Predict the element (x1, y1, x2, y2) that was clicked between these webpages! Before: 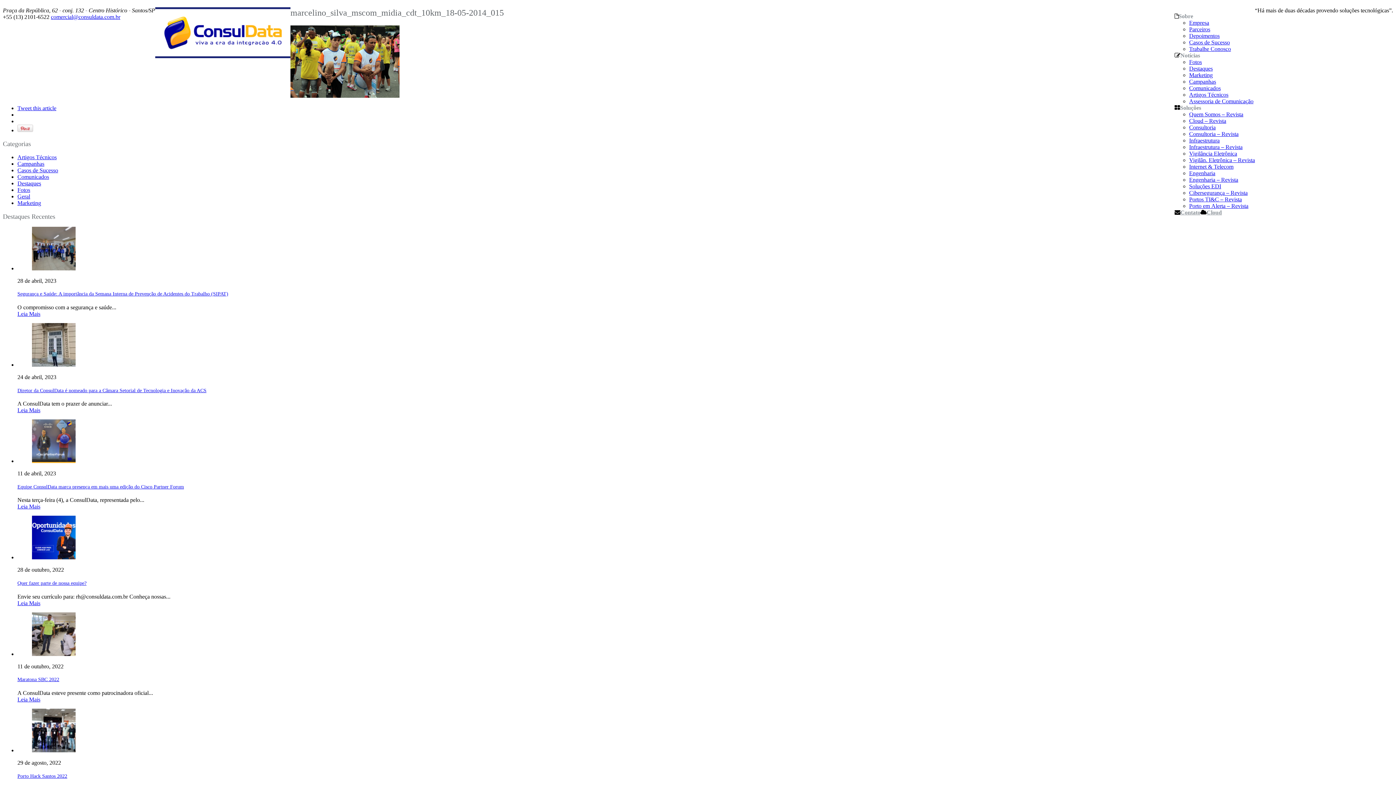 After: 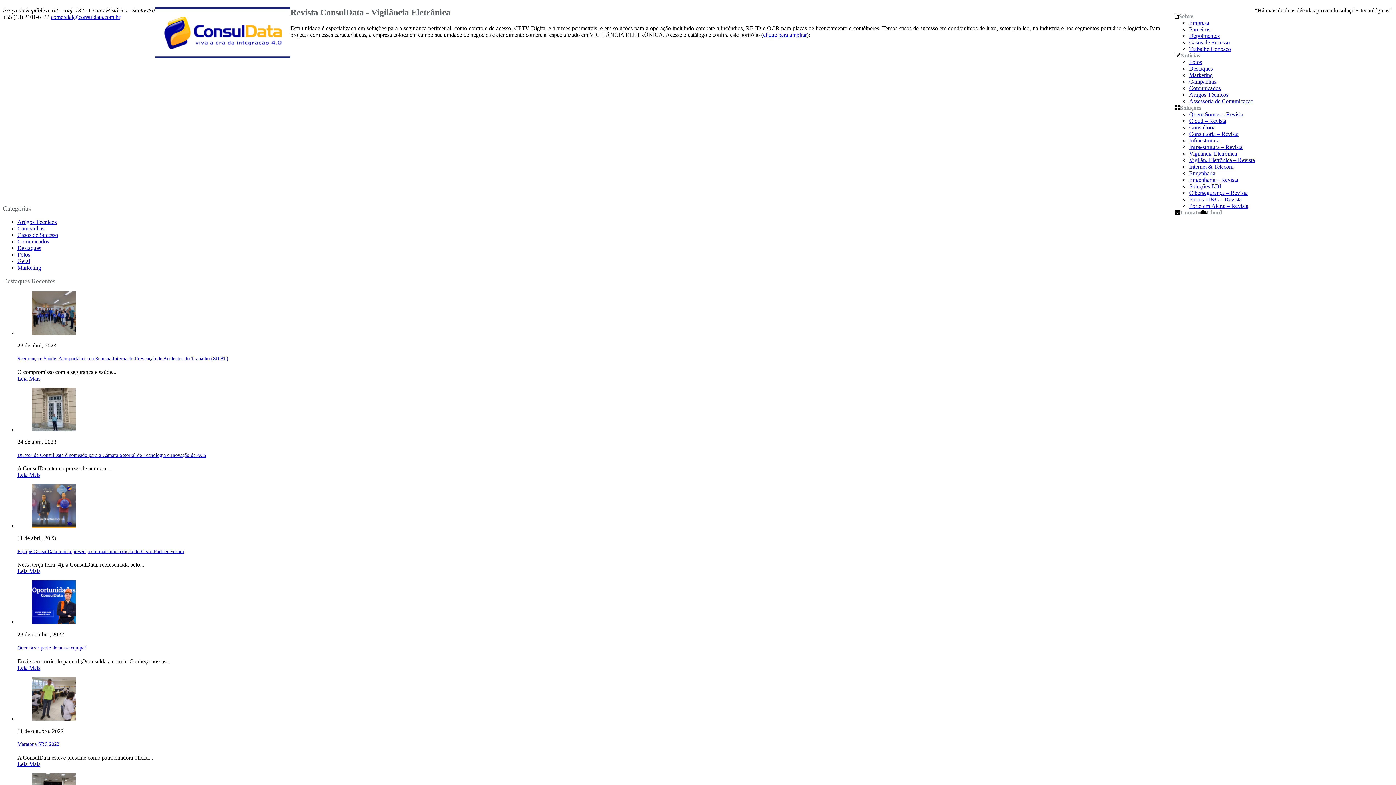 Action: bbox: (1189, 157, 1255, 163) label: Vigilân. Eletrônica – Revista